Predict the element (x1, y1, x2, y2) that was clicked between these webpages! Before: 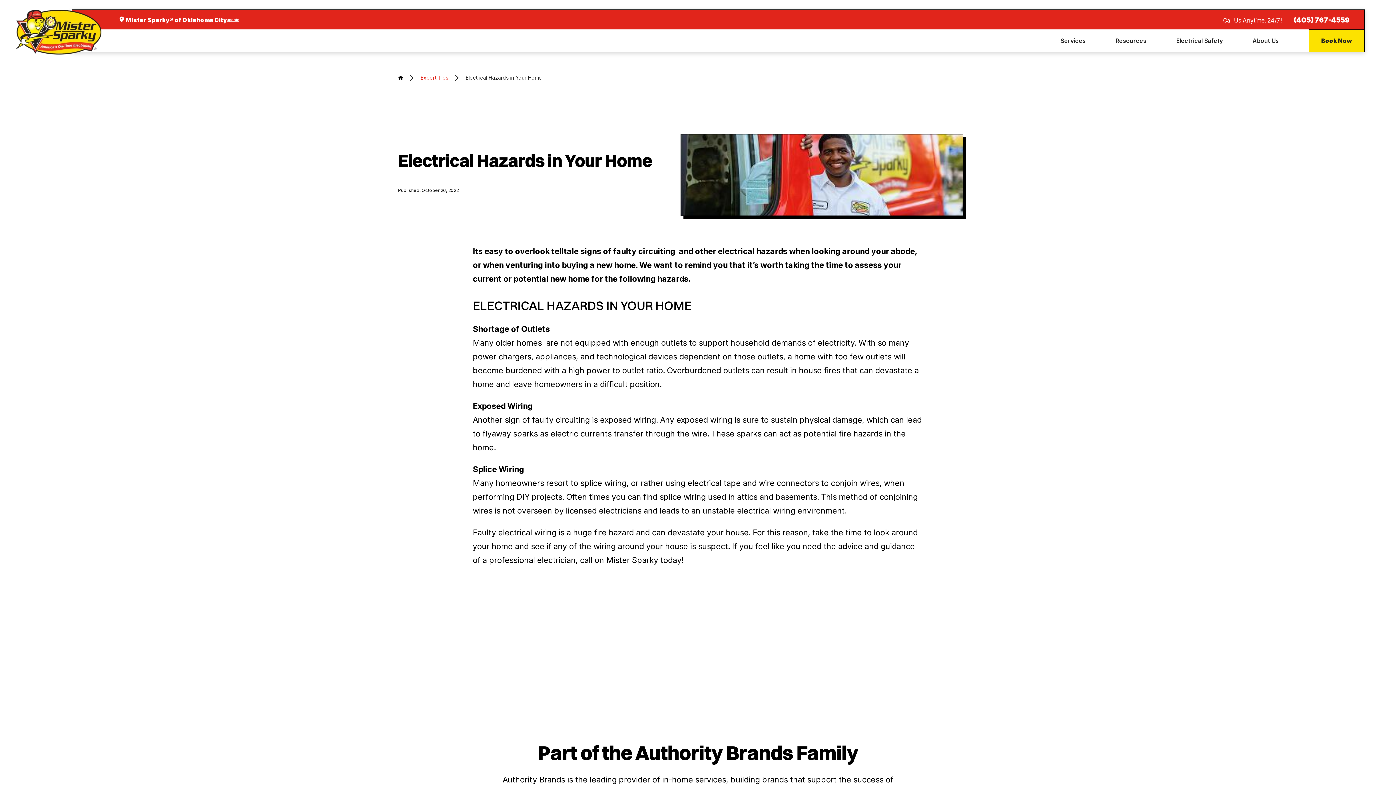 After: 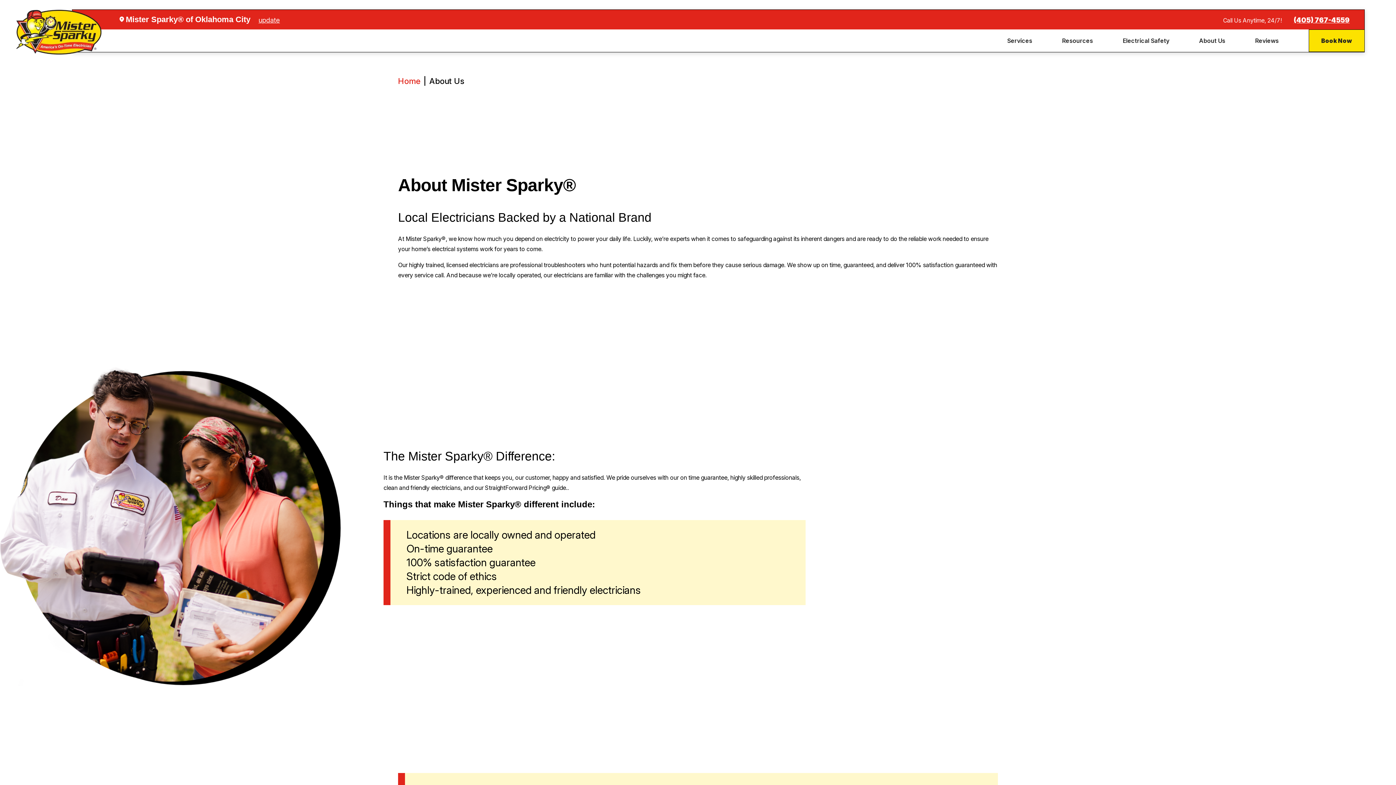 Action: bbox: (1252, 29, 1284, 51) label: About Us